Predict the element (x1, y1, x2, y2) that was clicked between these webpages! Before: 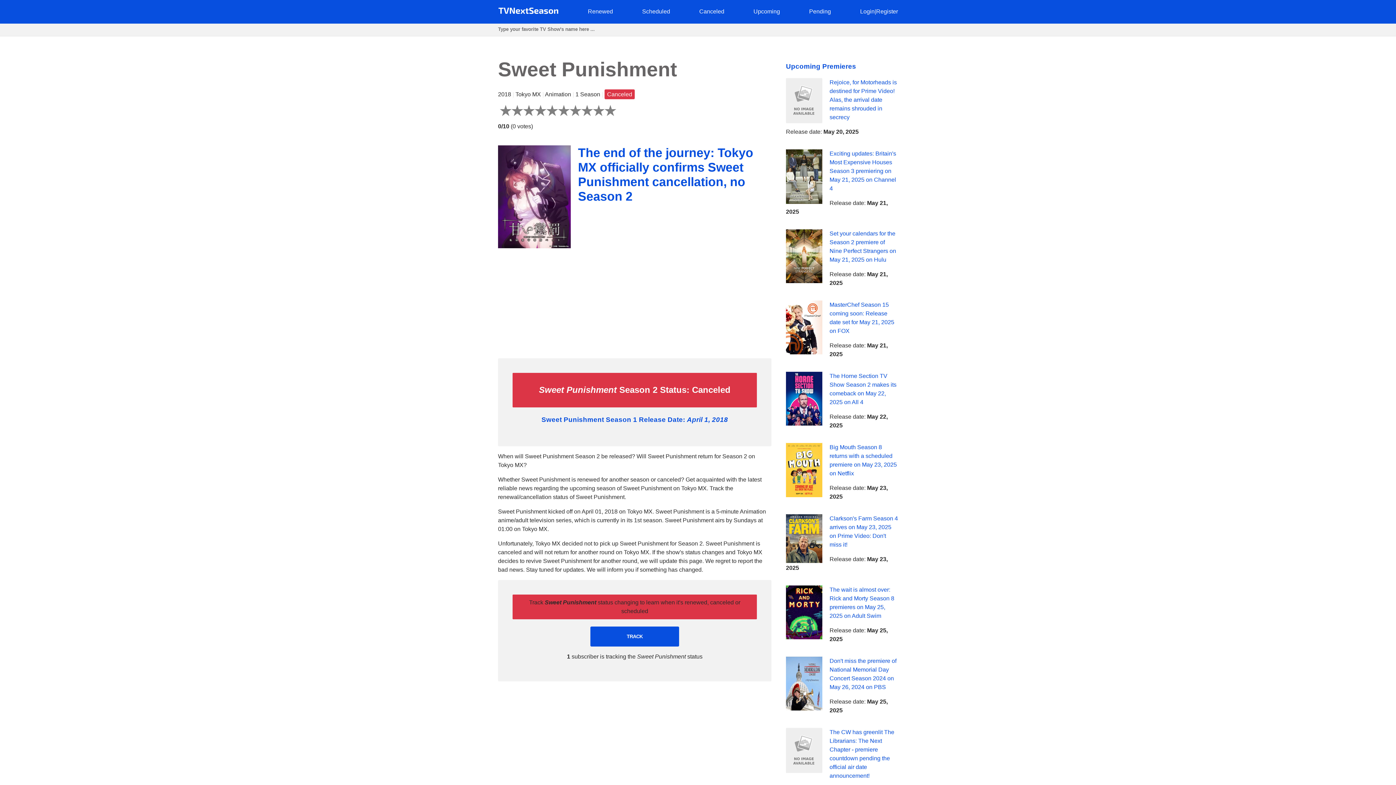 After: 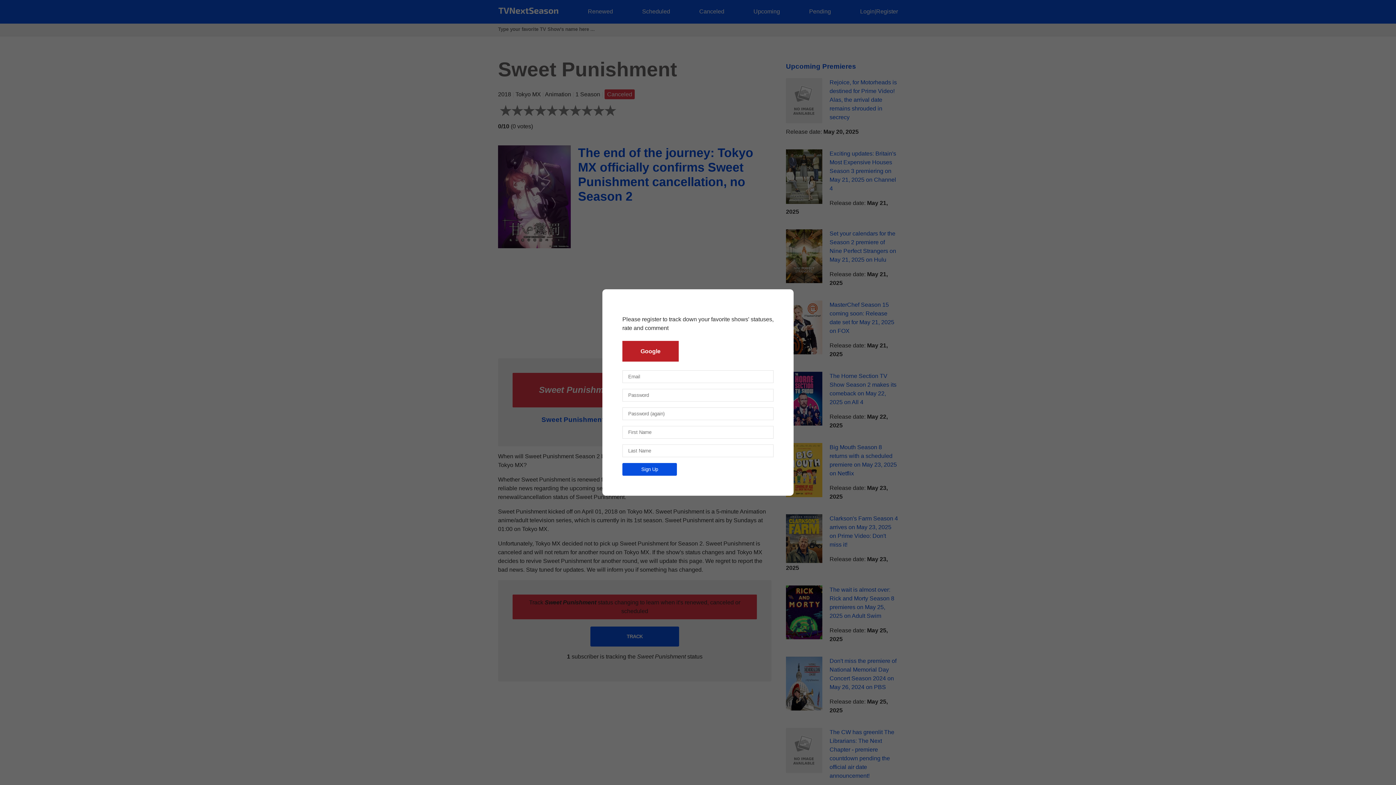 Action: label: Register bbox: (876, 8, 898, 14)